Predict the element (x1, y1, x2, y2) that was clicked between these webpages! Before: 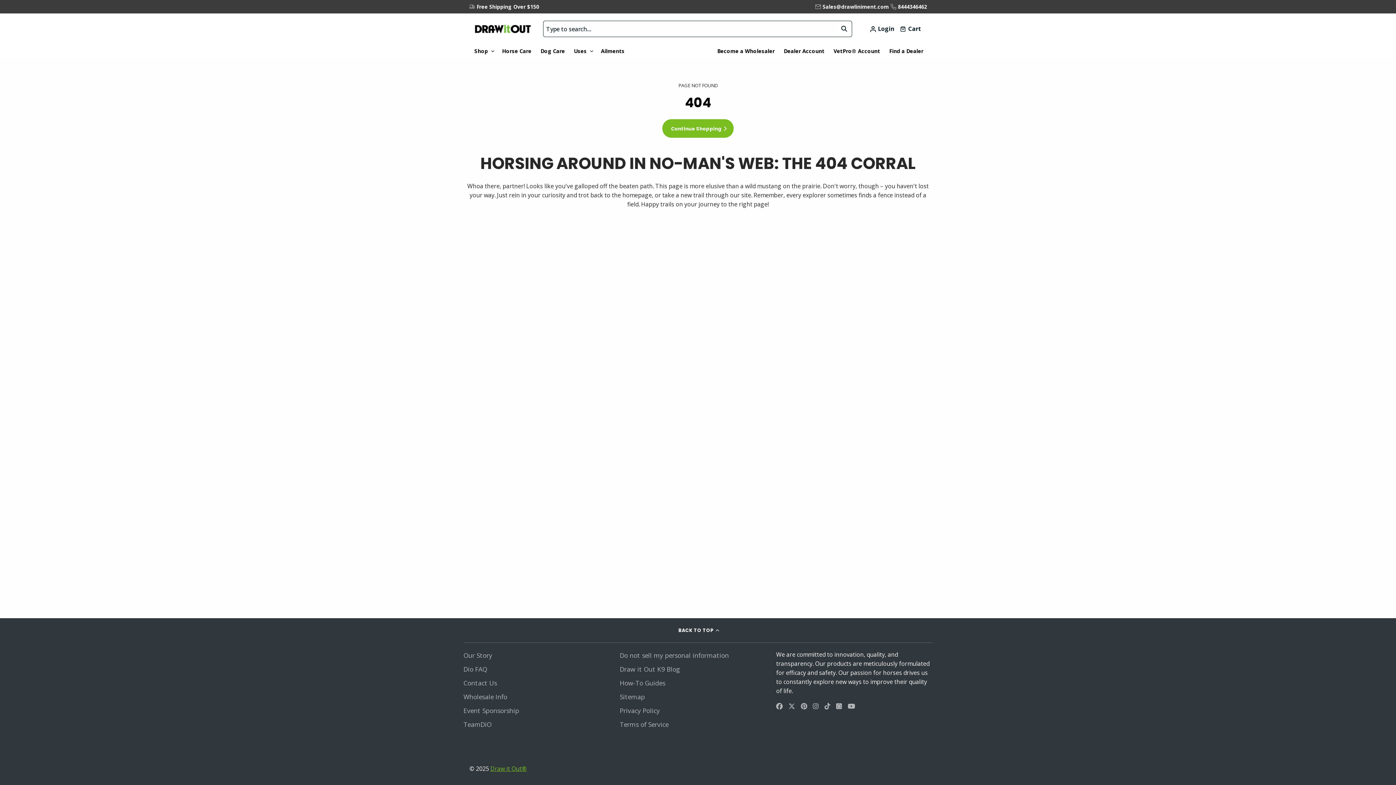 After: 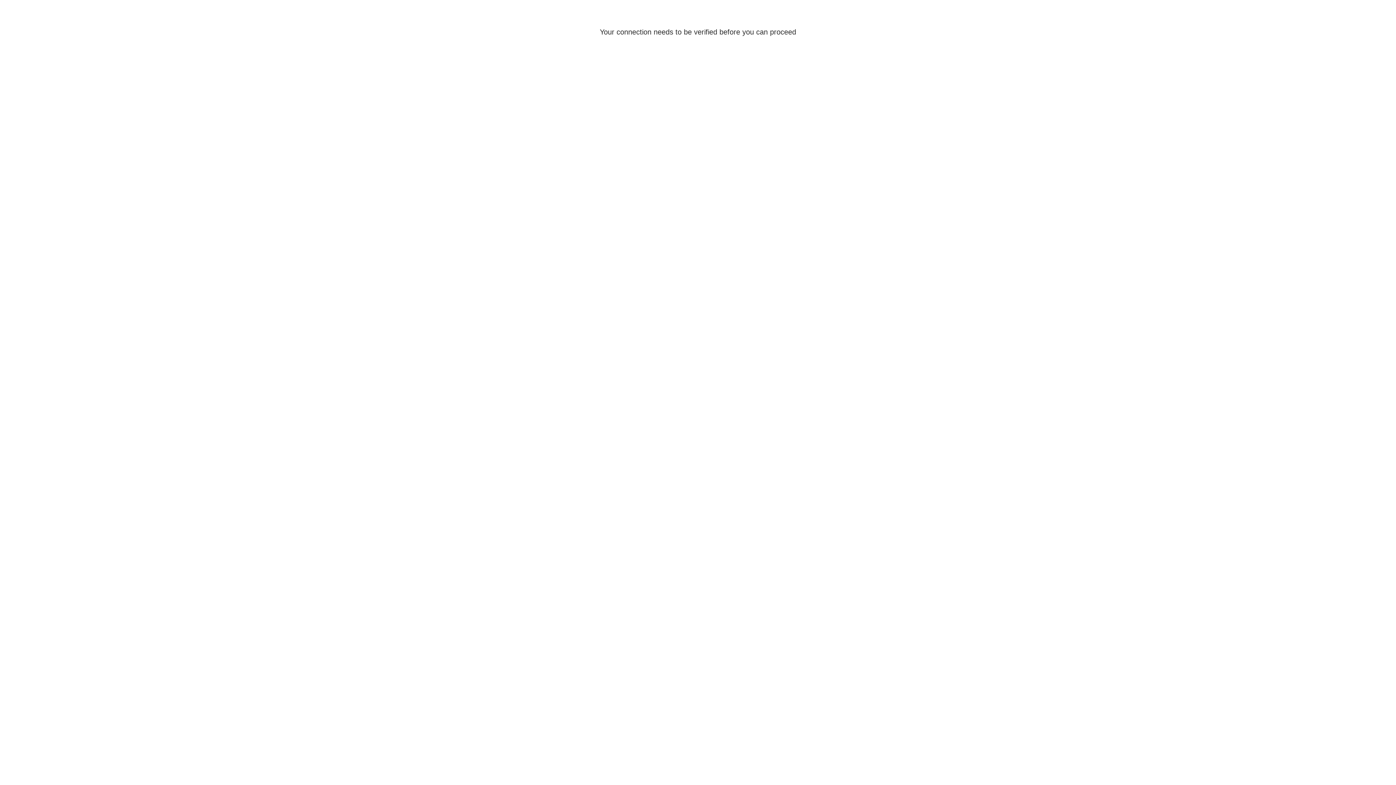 Action: bbox: (869, 24, 894, 33) label: Login